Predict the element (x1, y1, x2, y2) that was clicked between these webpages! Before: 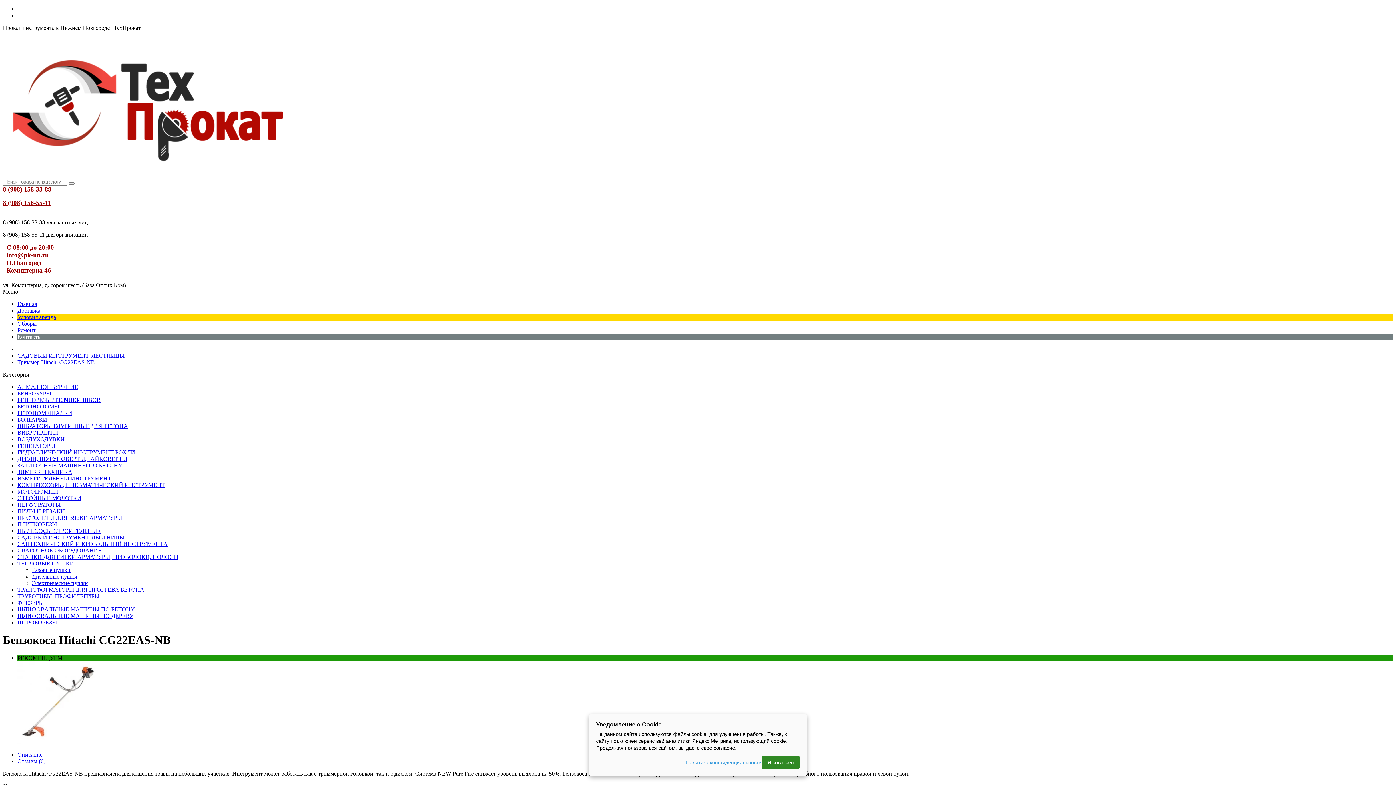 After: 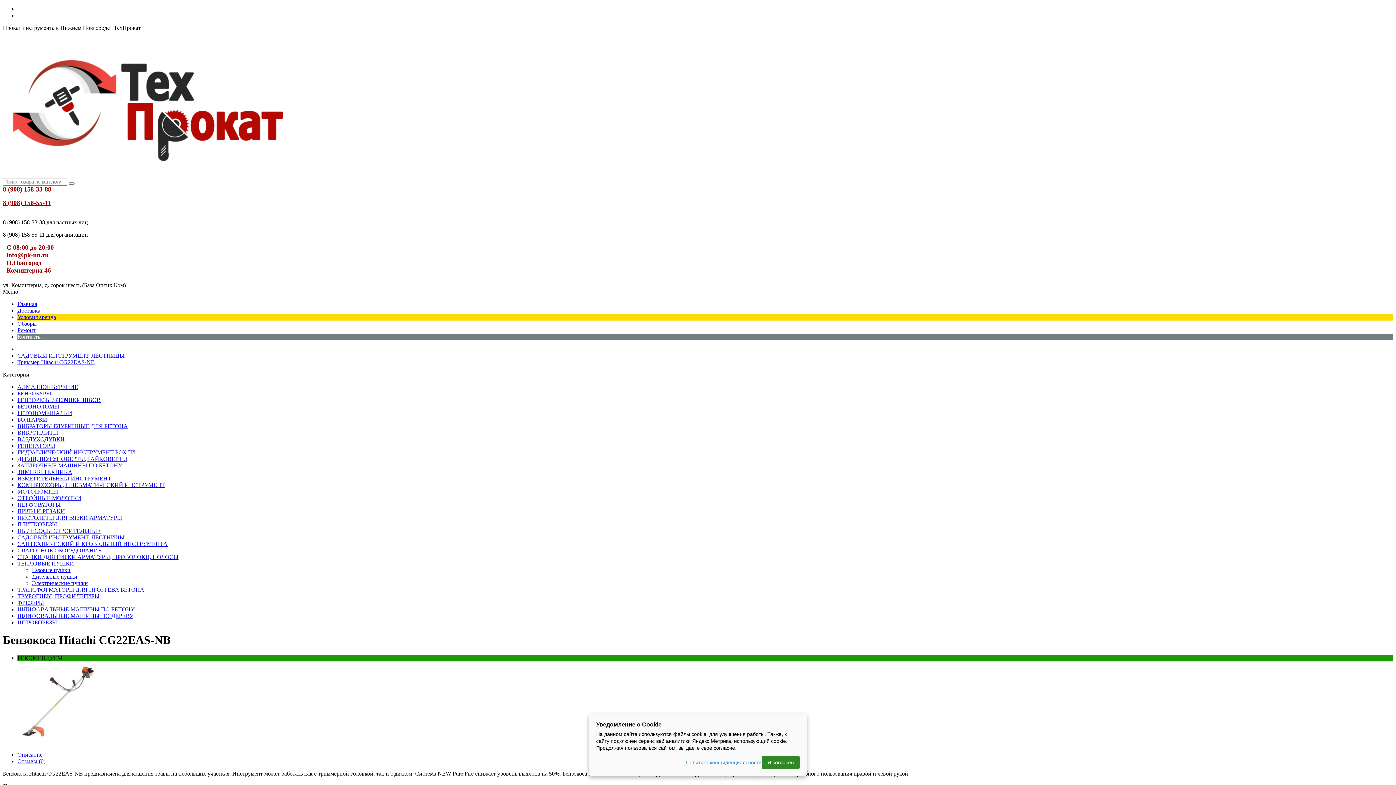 Action: bbox: (2, 186, 51, 192) label: 8 (908) 158-33-88